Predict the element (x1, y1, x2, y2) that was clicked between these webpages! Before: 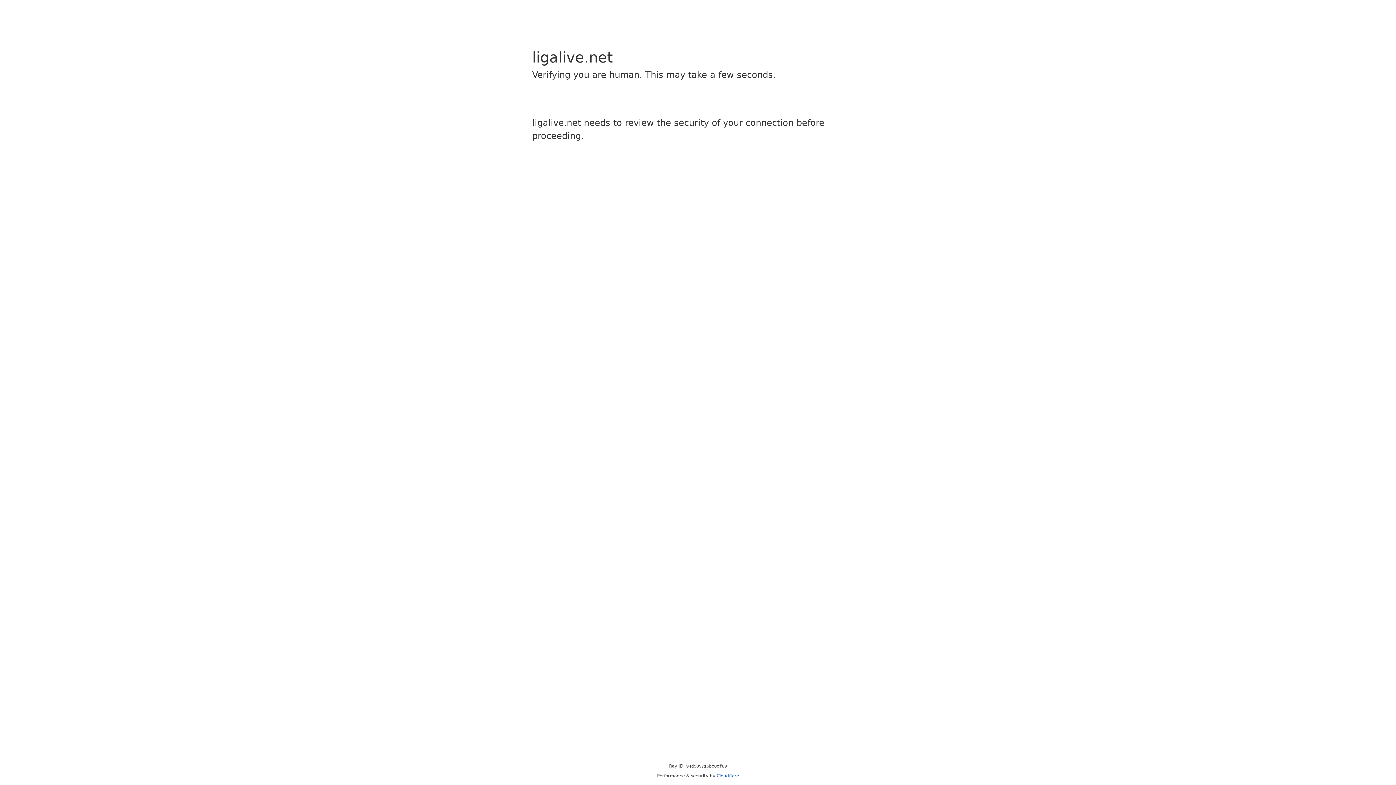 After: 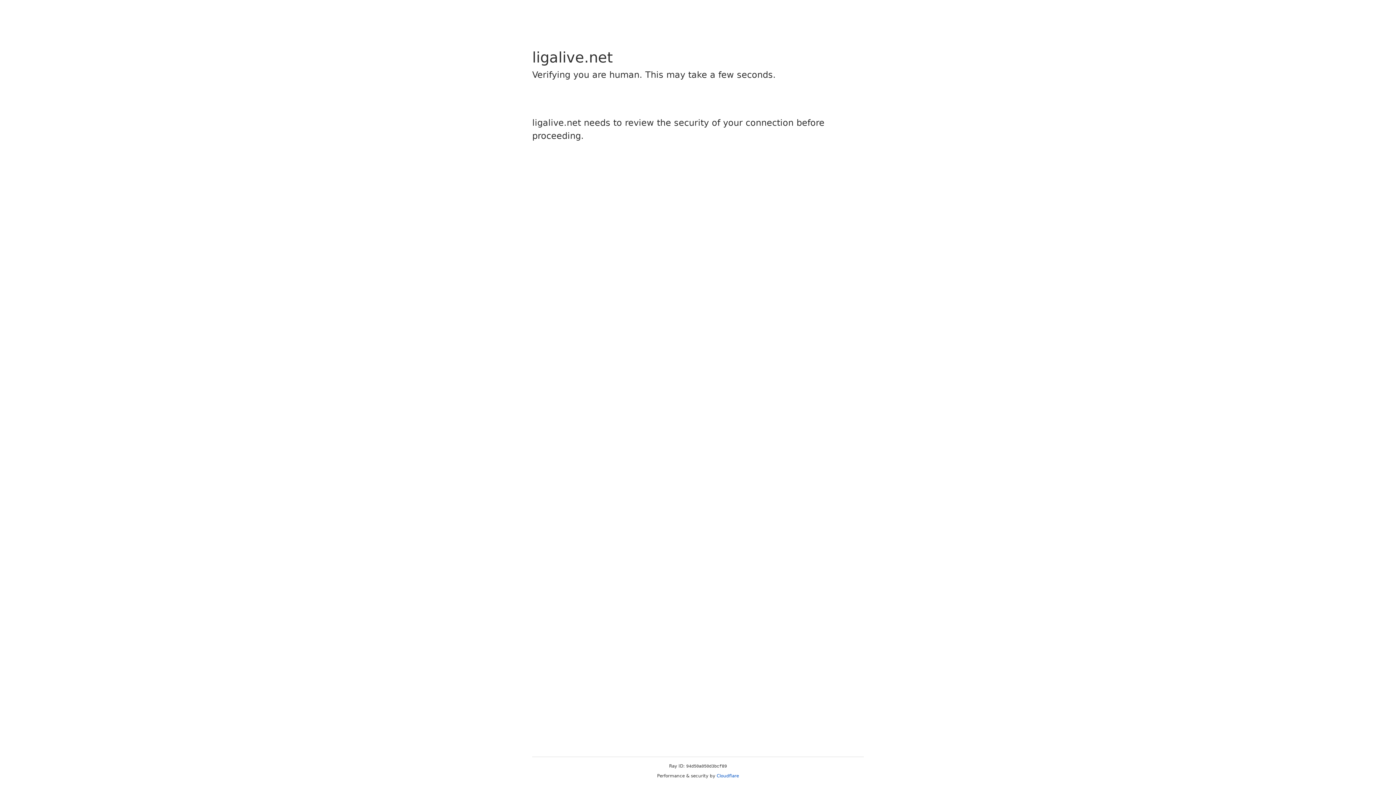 Action: bbox: (716, 773, 739, 778) label: Cloudflare